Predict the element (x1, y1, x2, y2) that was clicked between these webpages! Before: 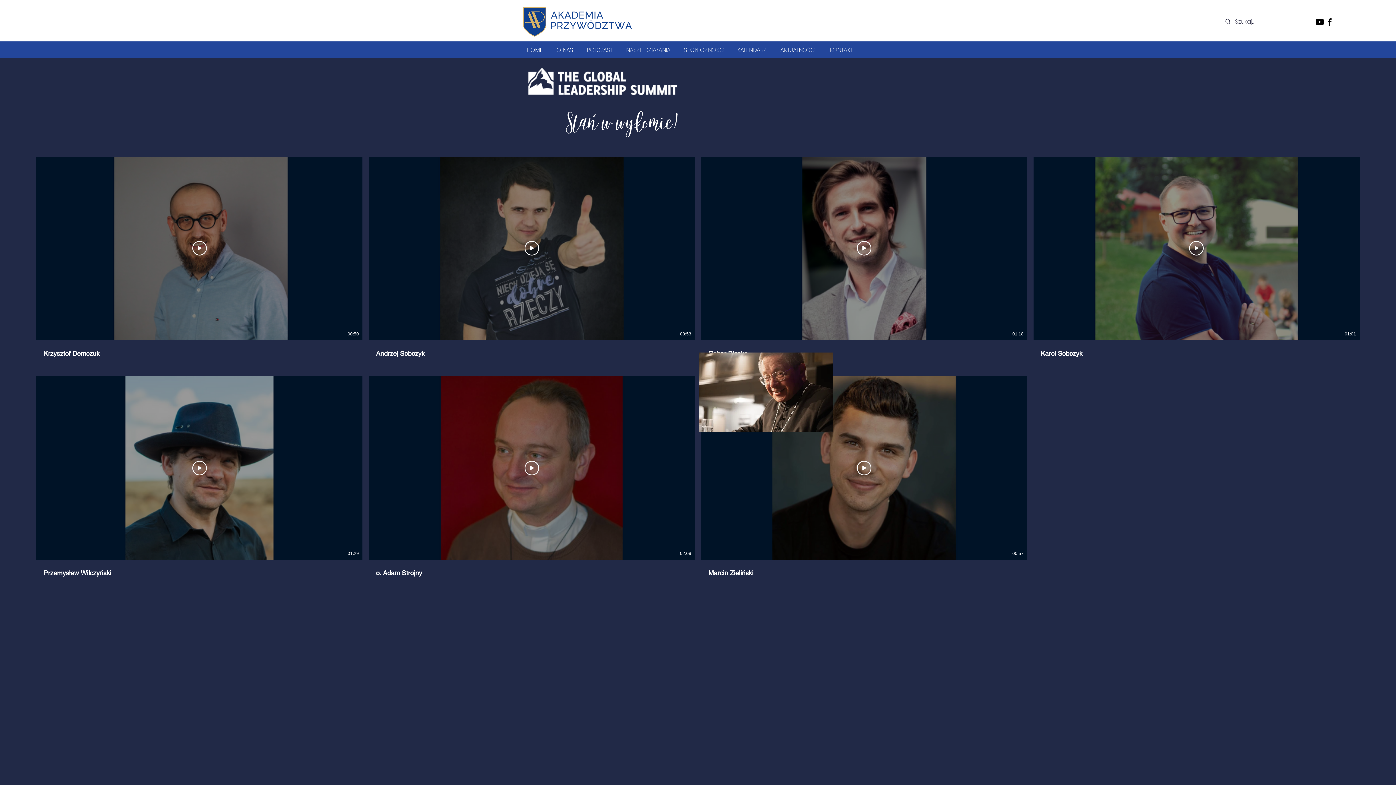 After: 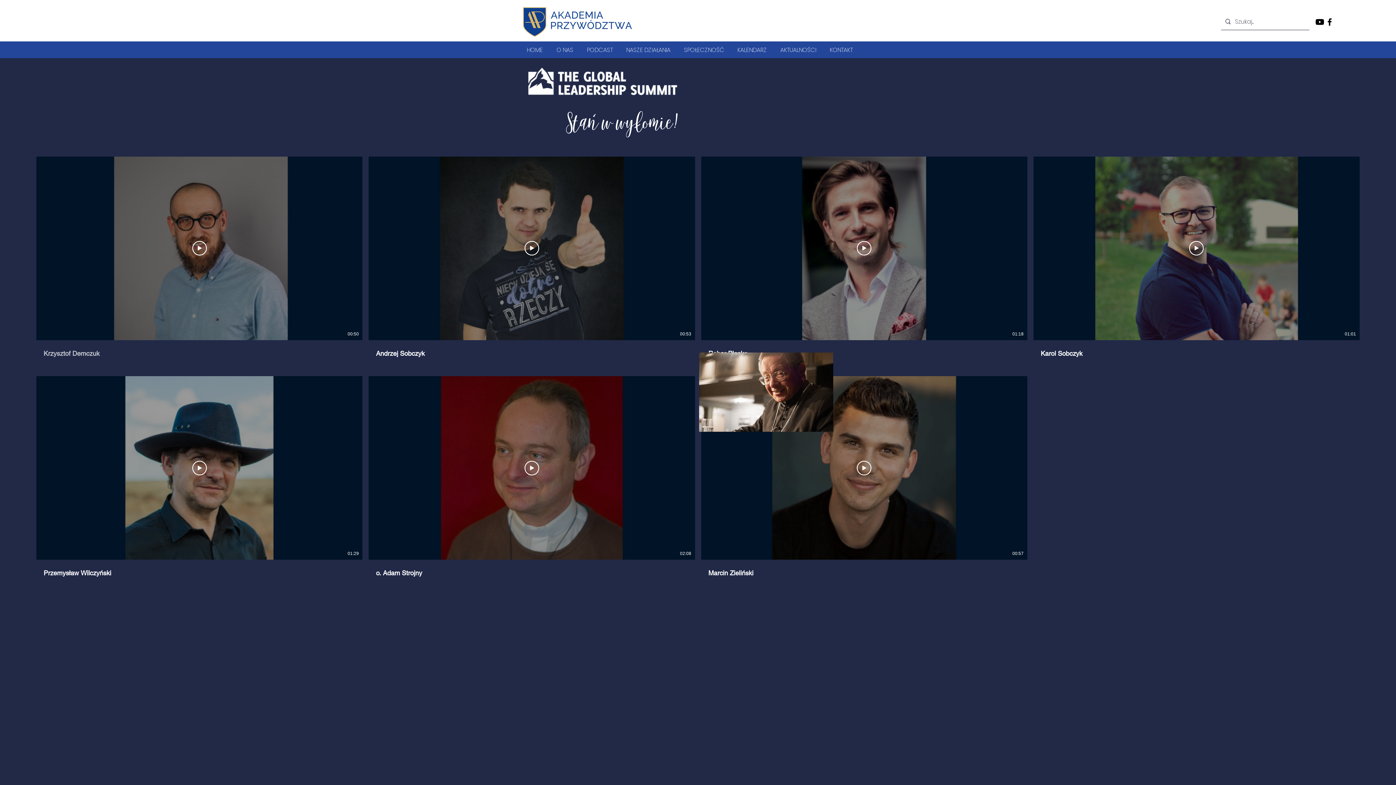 Action: bbox: (36, 340, 362, 358) label: Krzysztof Demczuk